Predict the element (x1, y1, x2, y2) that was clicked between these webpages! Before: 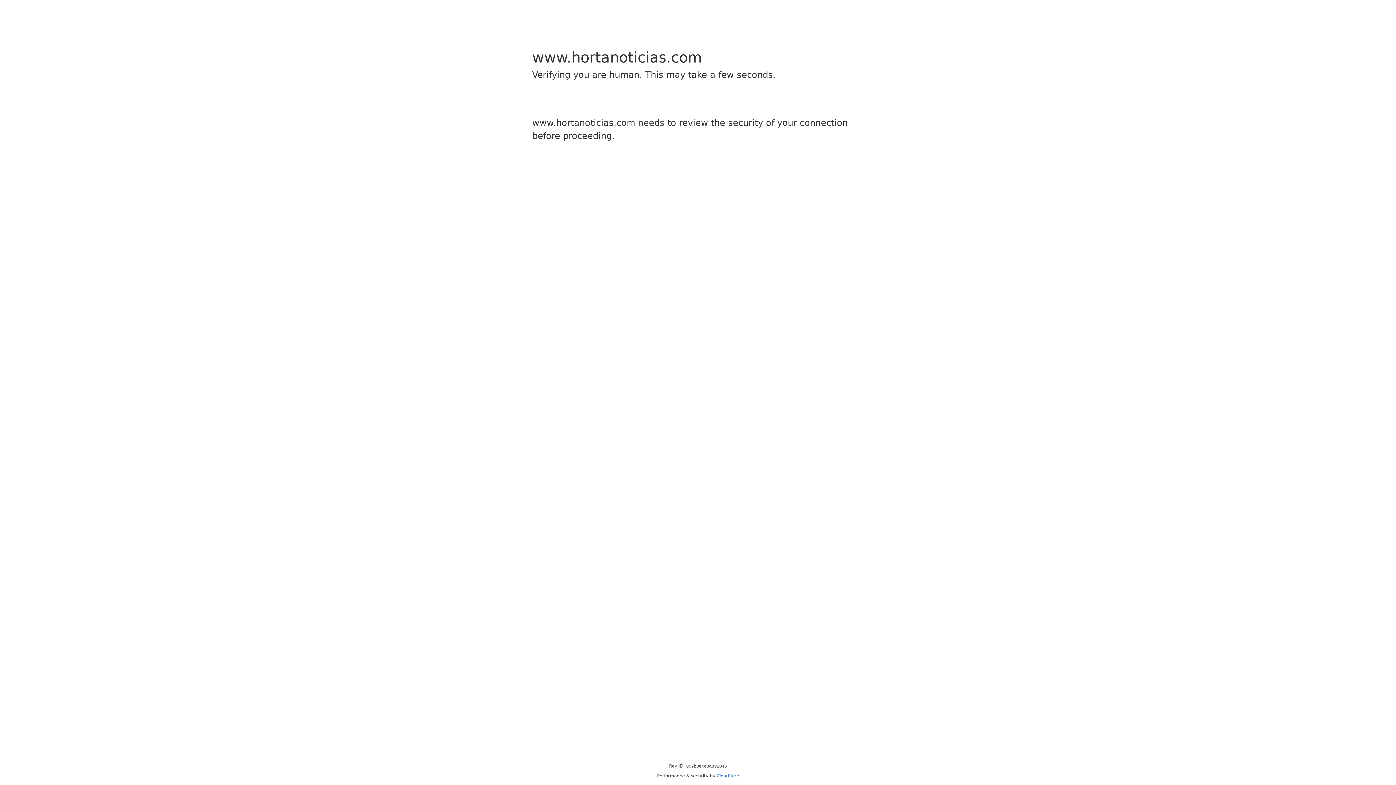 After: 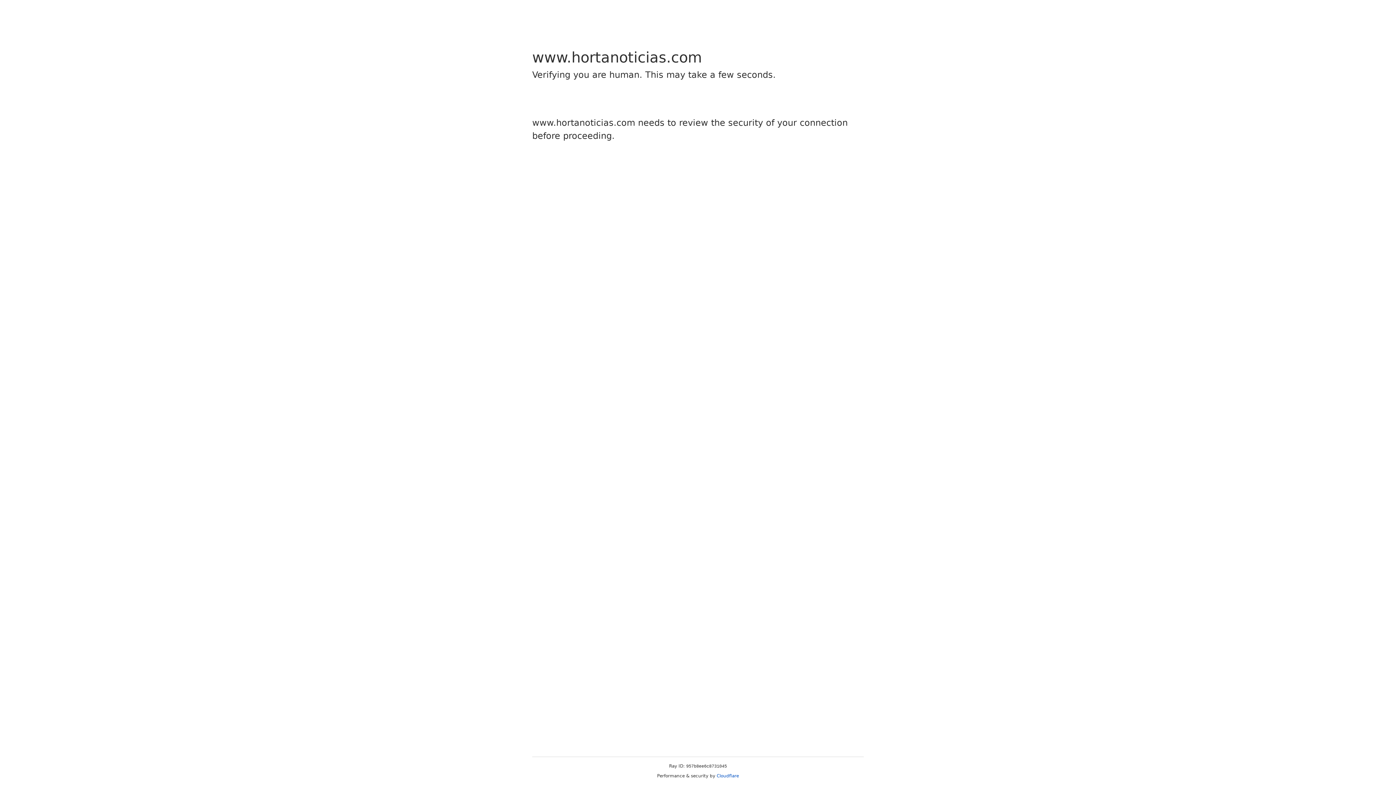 Action: bbox: (716, 773, 739, 778) label: Cloudflare